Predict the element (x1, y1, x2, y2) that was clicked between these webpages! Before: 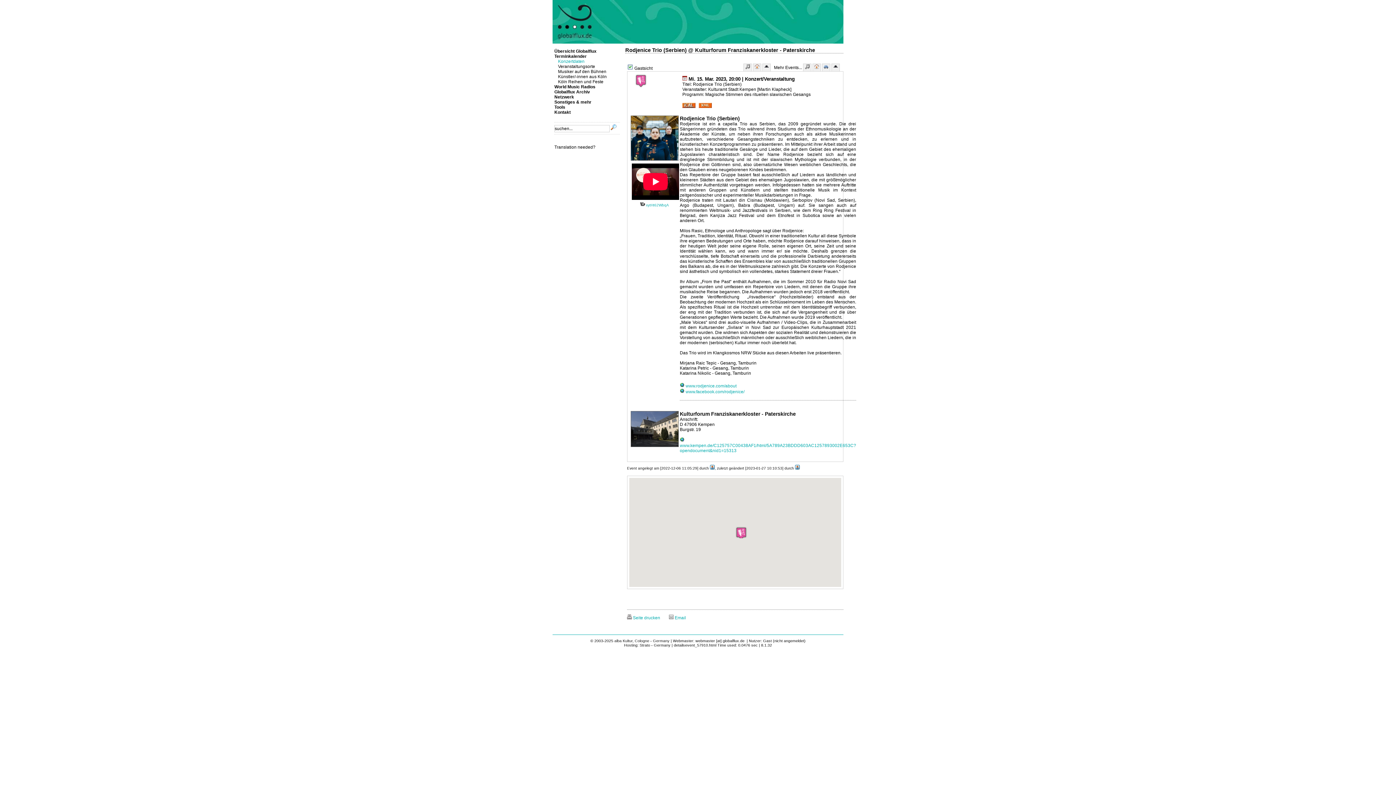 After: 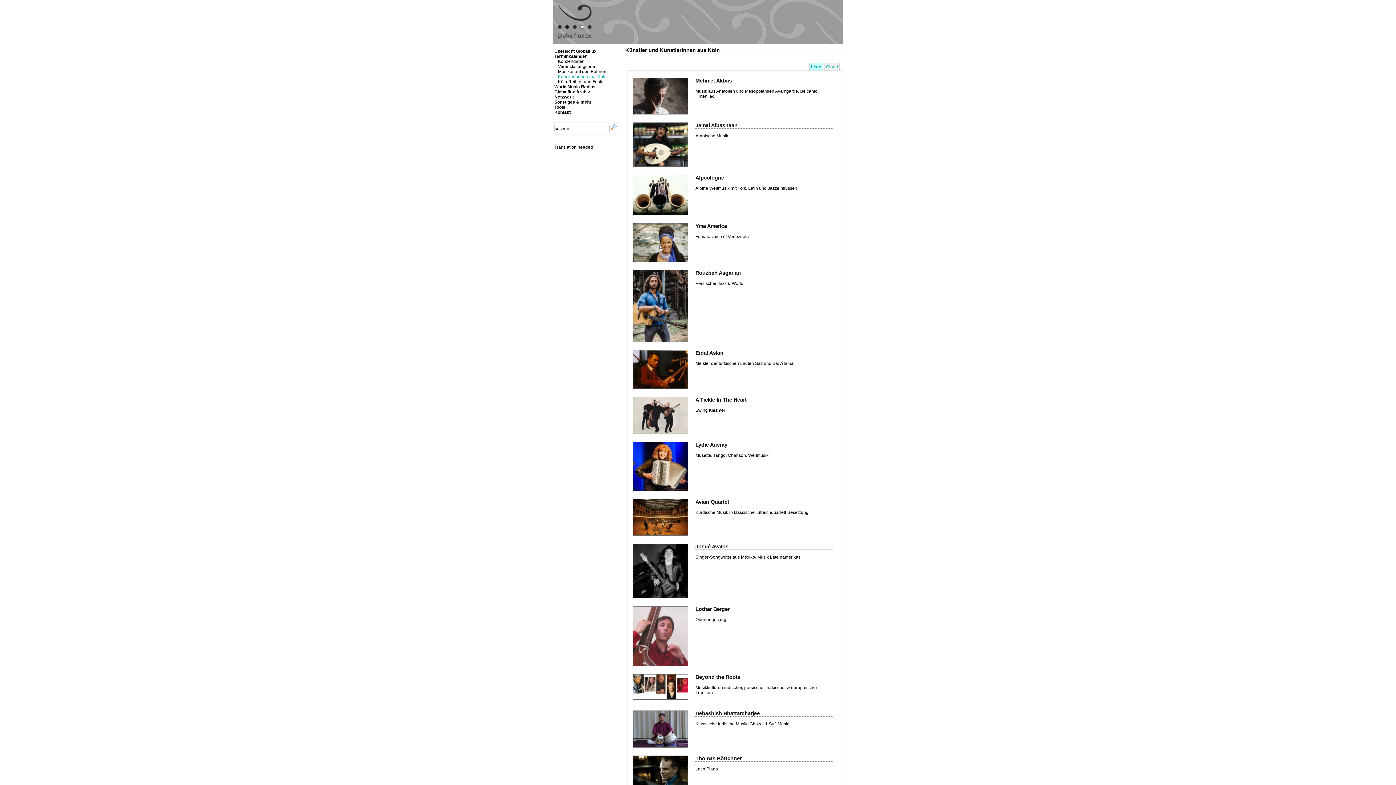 Action: bbox: (558, 74, 606, 79) label: Künstler/-innen aus Köln